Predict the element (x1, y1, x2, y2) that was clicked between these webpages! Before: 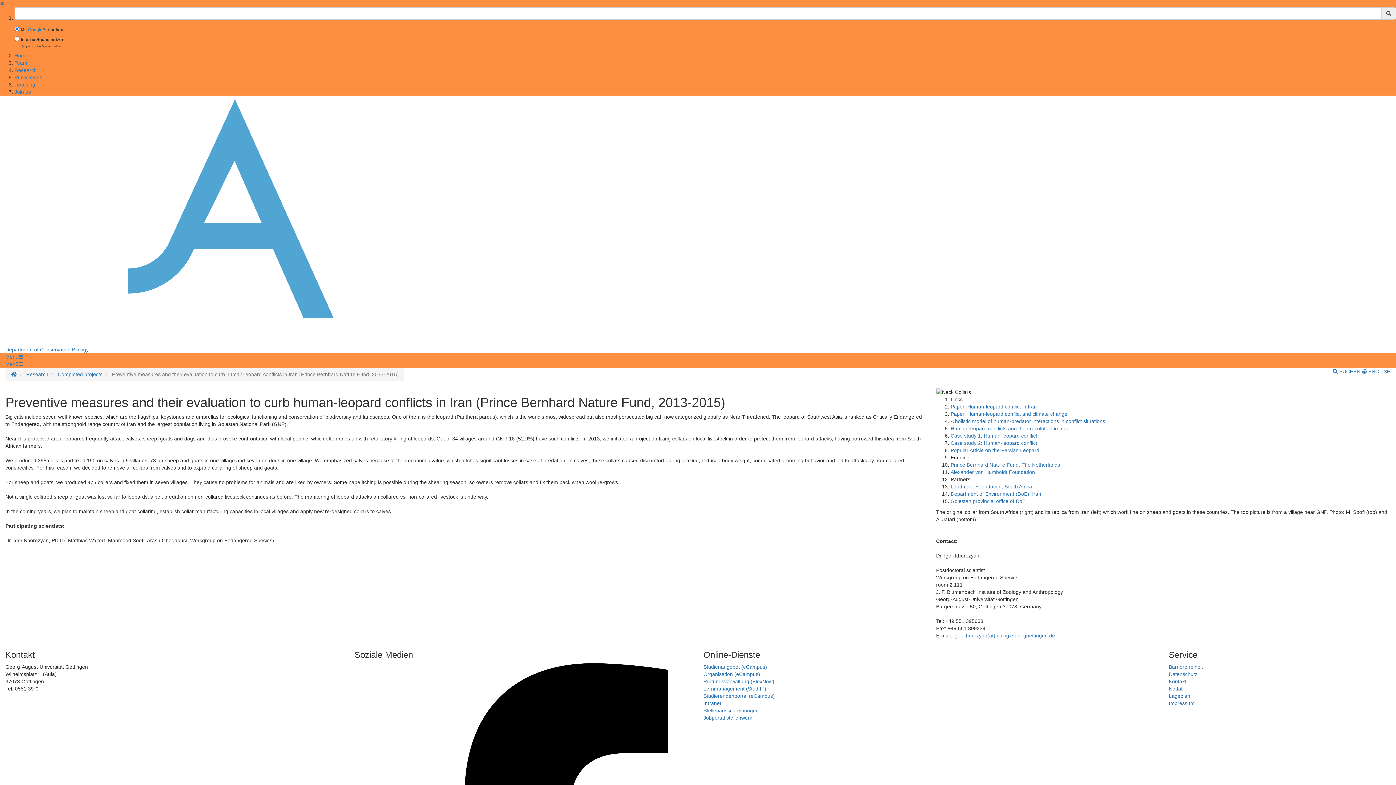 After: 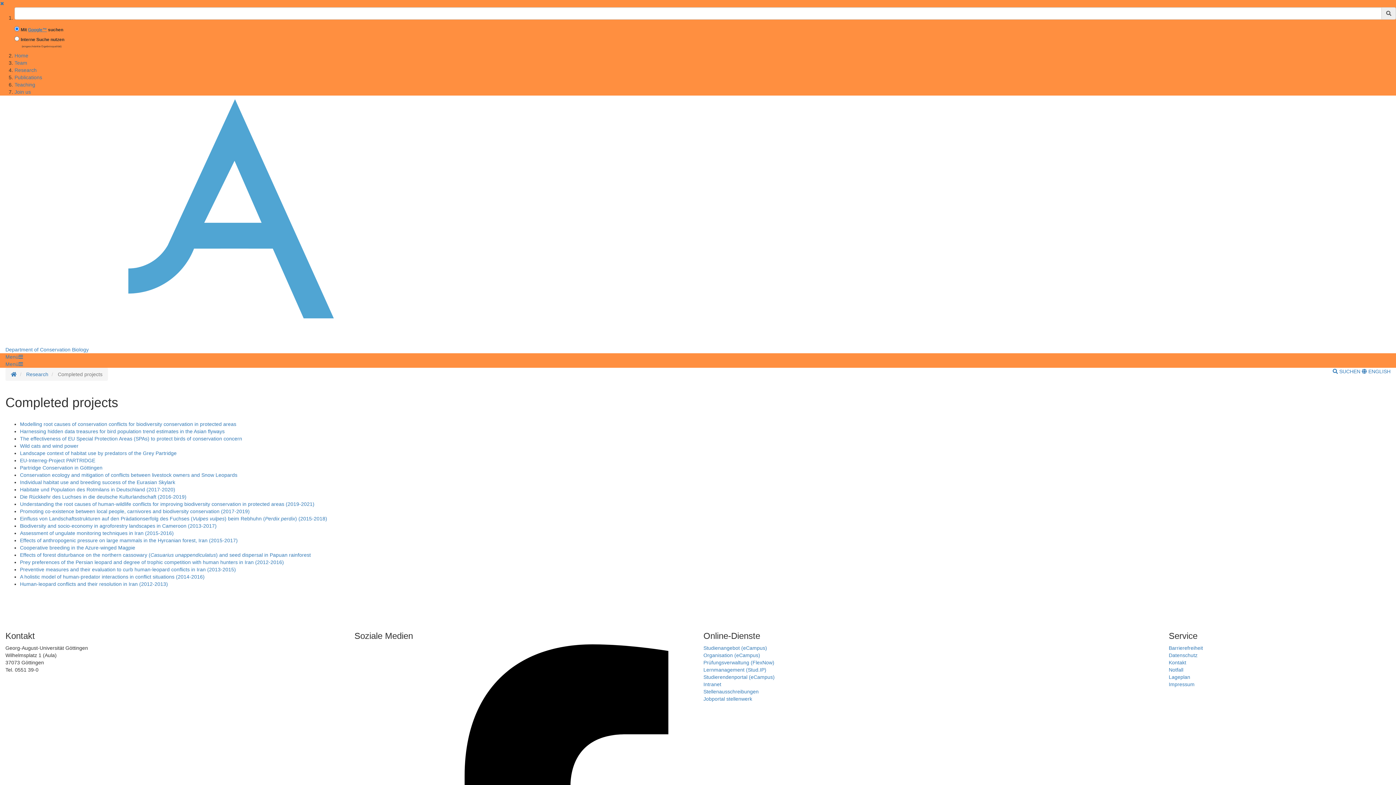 Action: bbox: (57, 371, 102, 377) label: Completed projects